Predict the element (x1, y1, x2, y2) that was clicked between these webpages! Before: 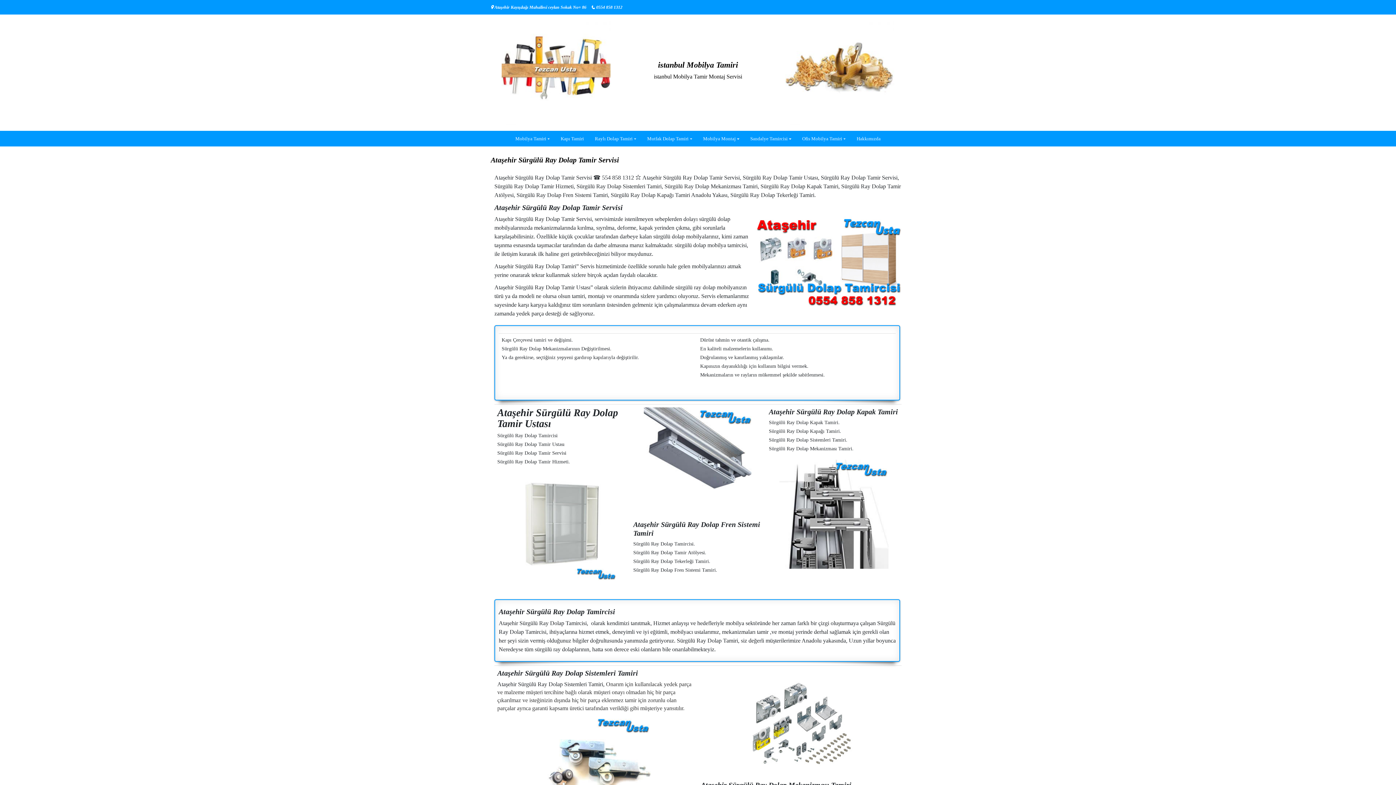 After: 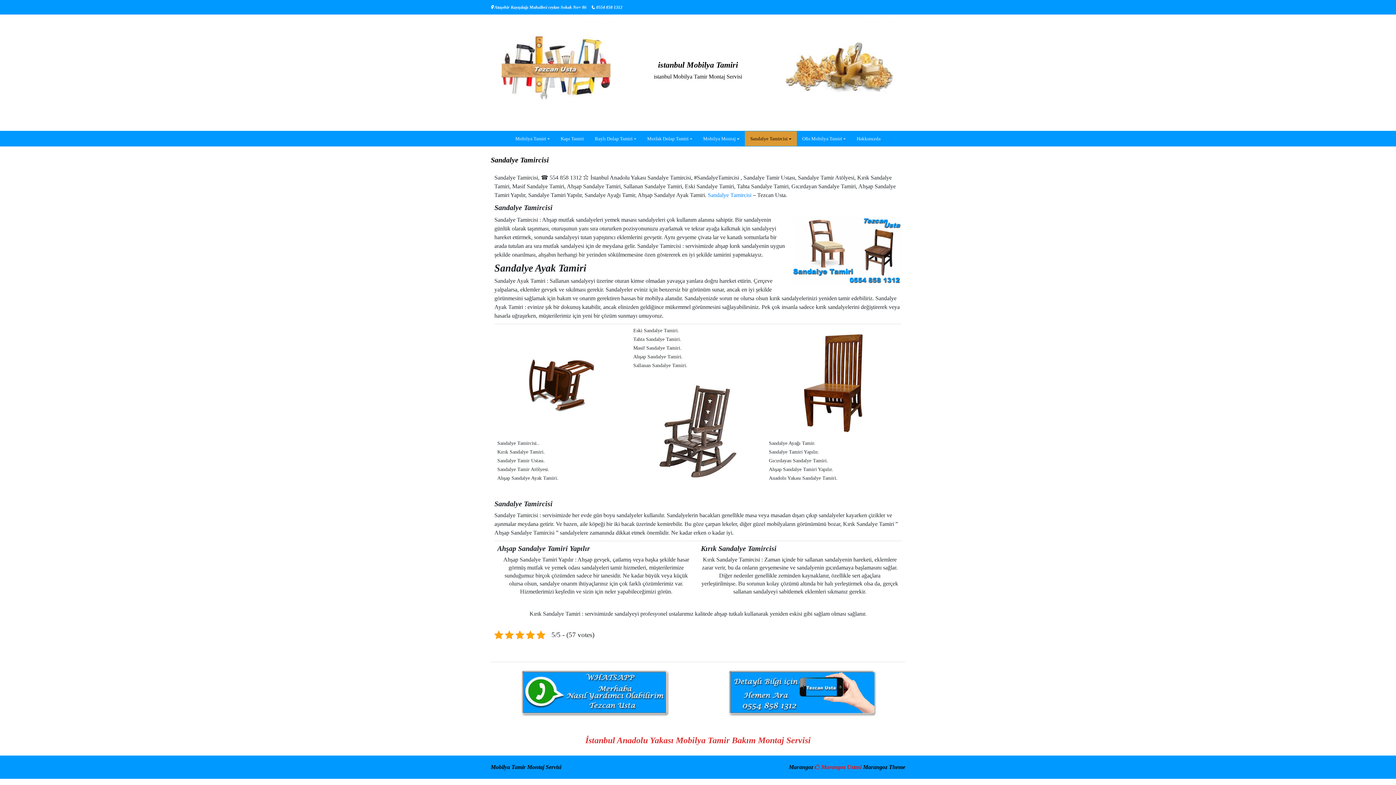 Action: label: Sandalye Tamircisi bbox: (745, 131, 796, 146)